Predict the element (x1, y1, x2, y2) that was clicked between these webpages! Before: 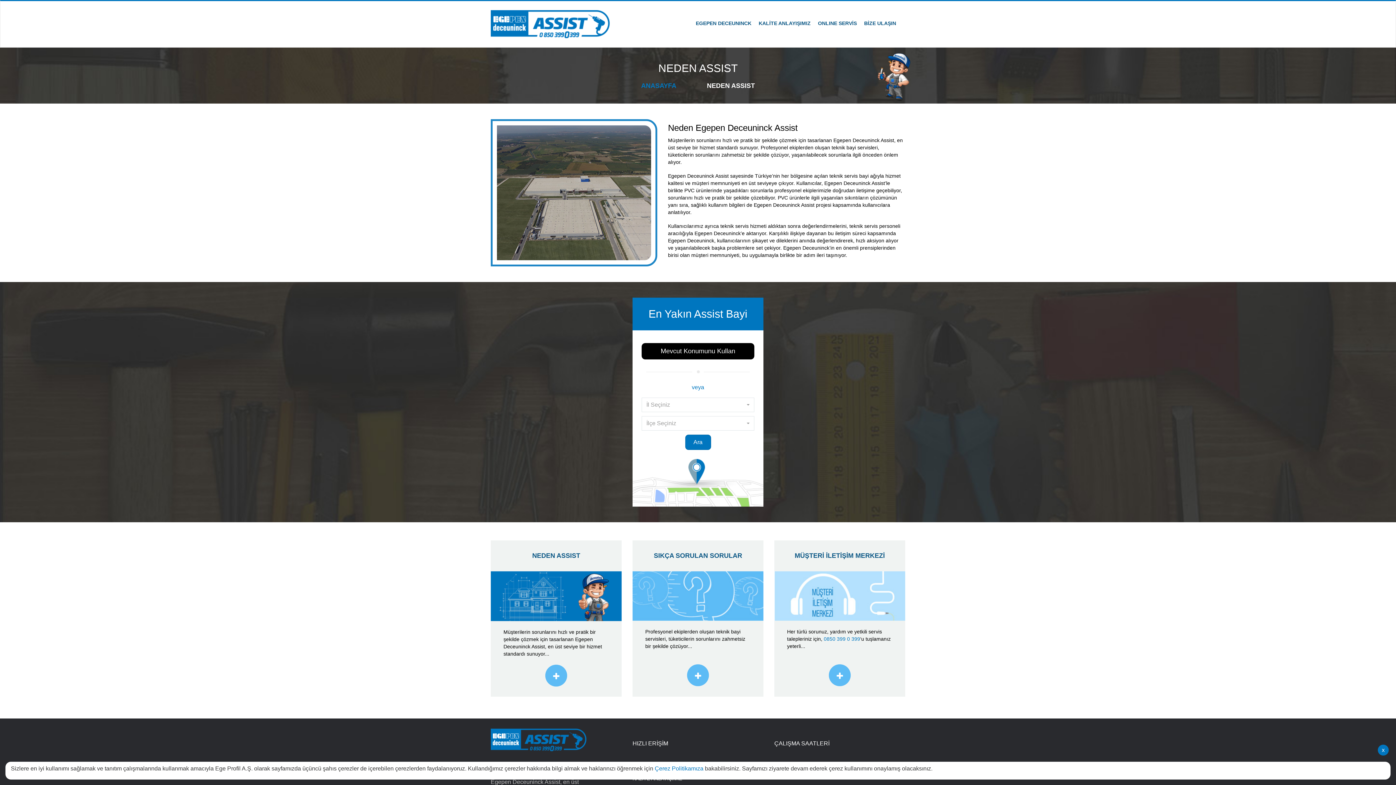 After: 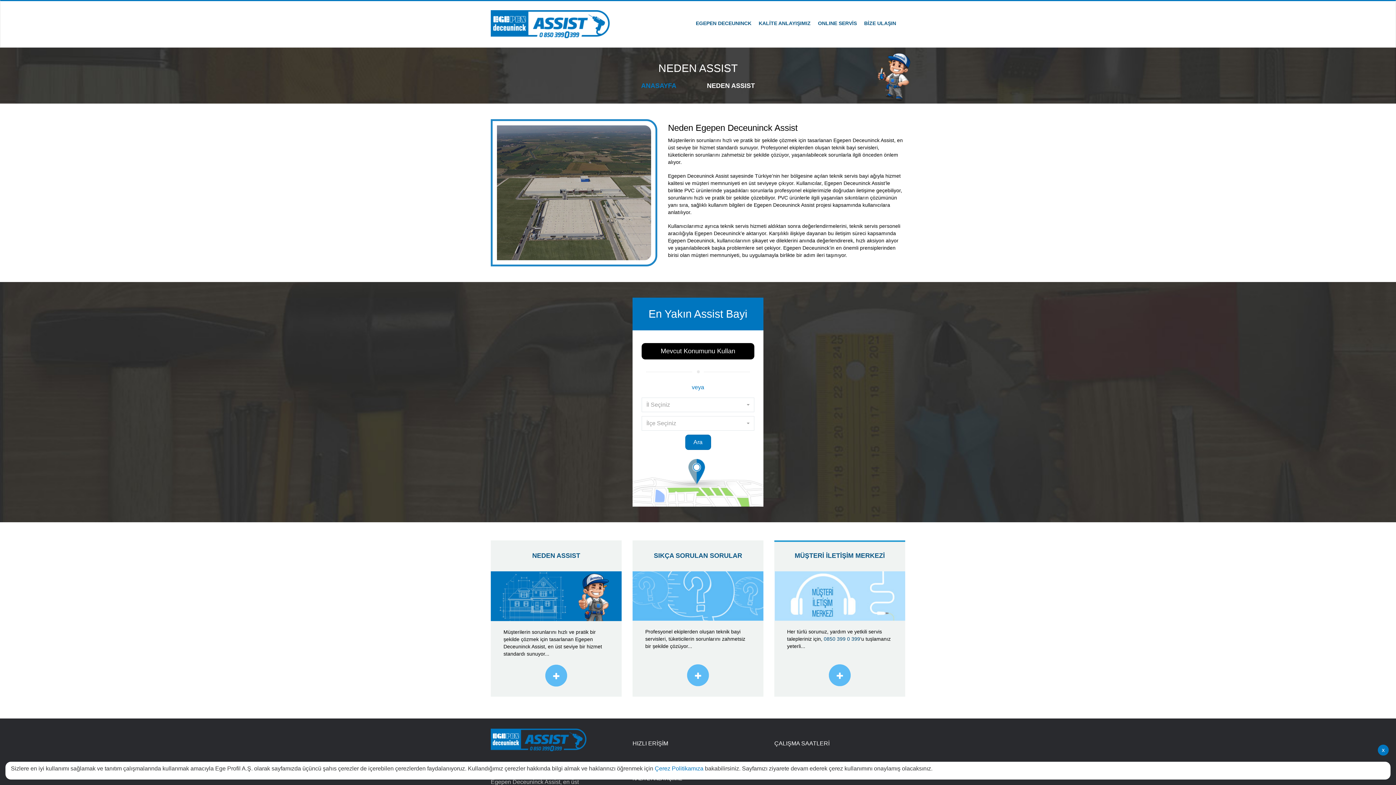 Action: label: 0850 399 0 399 bbox: (824, 636, 860, 642)